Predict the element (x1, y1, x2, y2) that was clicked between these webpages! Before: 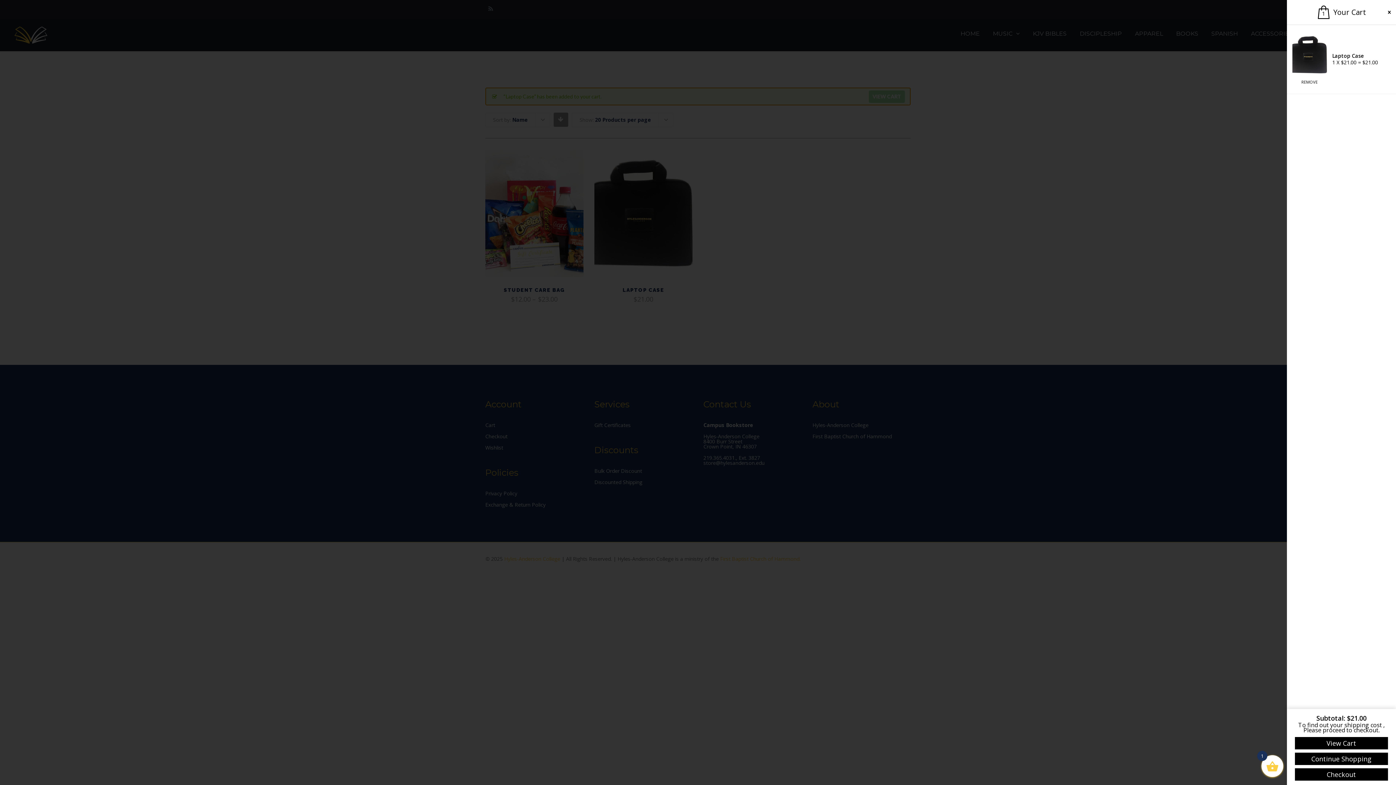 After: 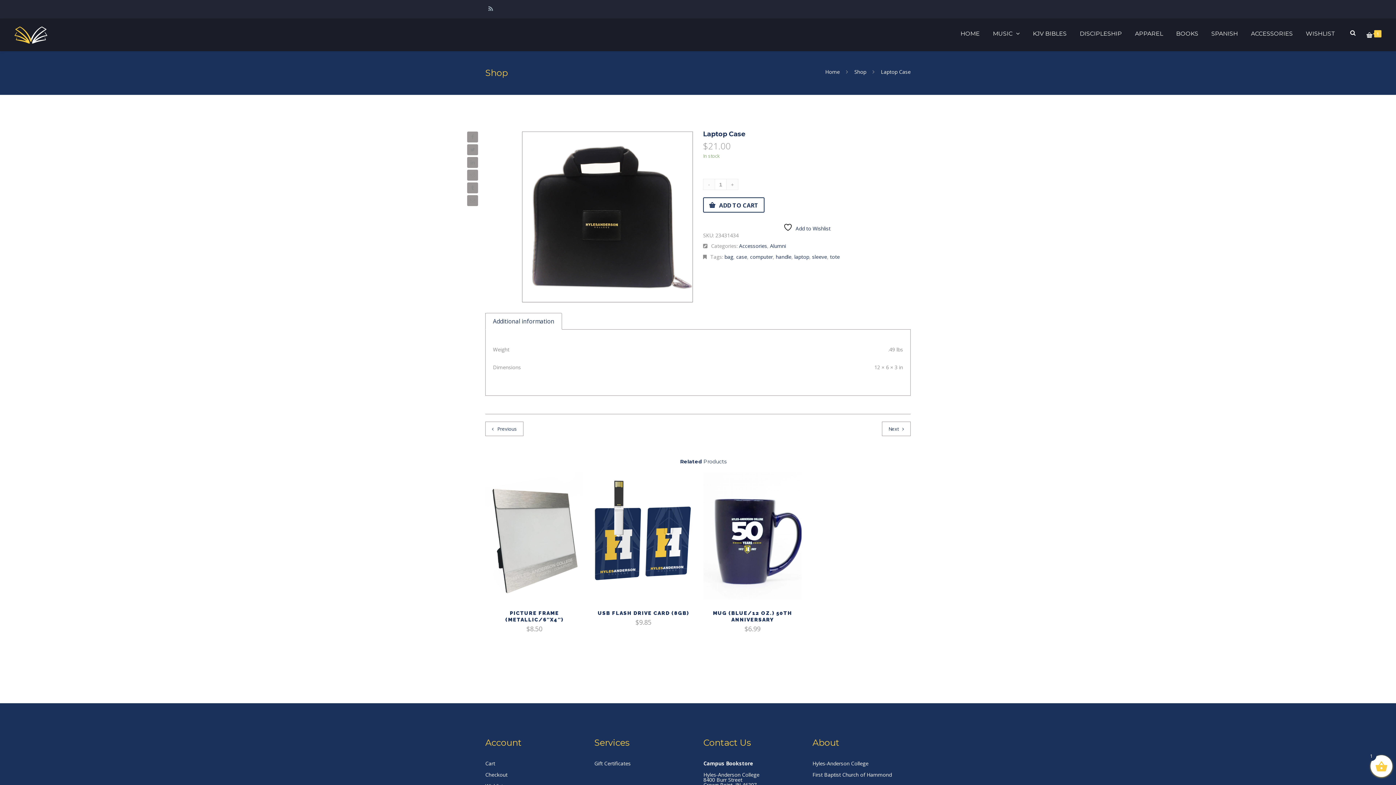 Action: label: Laptop Case bbox: (1332, 52, 1364, 59)